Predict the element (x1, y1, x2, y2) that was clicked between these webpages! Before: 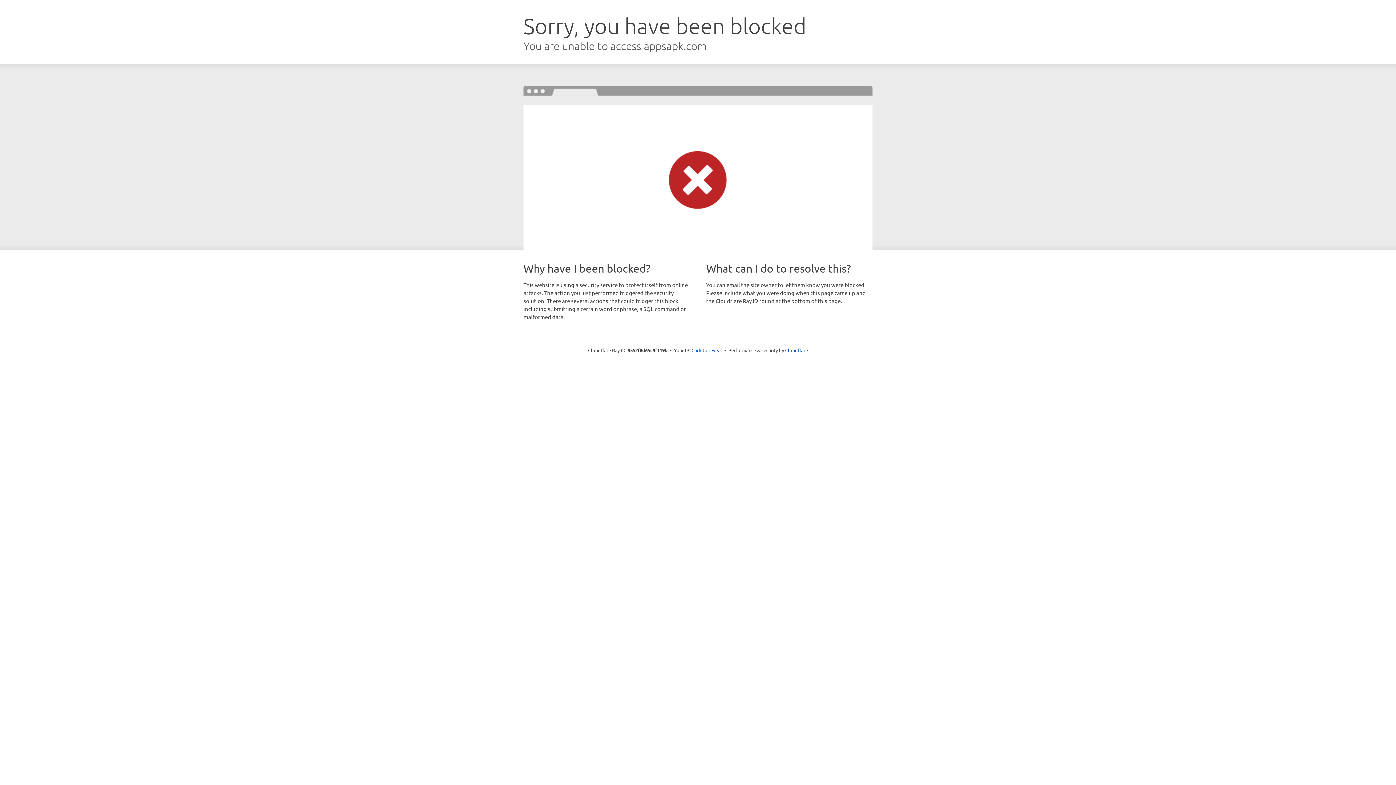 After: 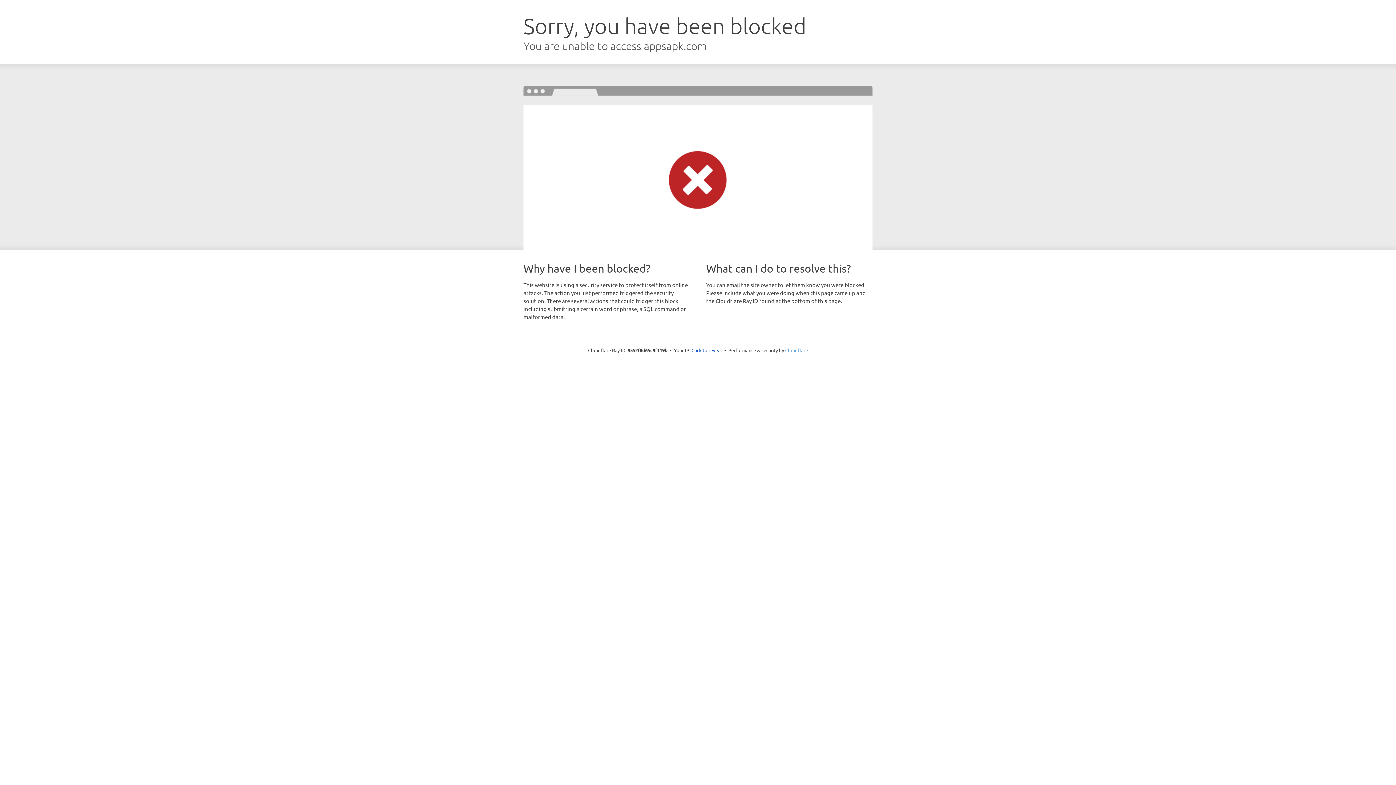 Action: bbox: (785, 347, 808, 353) label: Cloudflare